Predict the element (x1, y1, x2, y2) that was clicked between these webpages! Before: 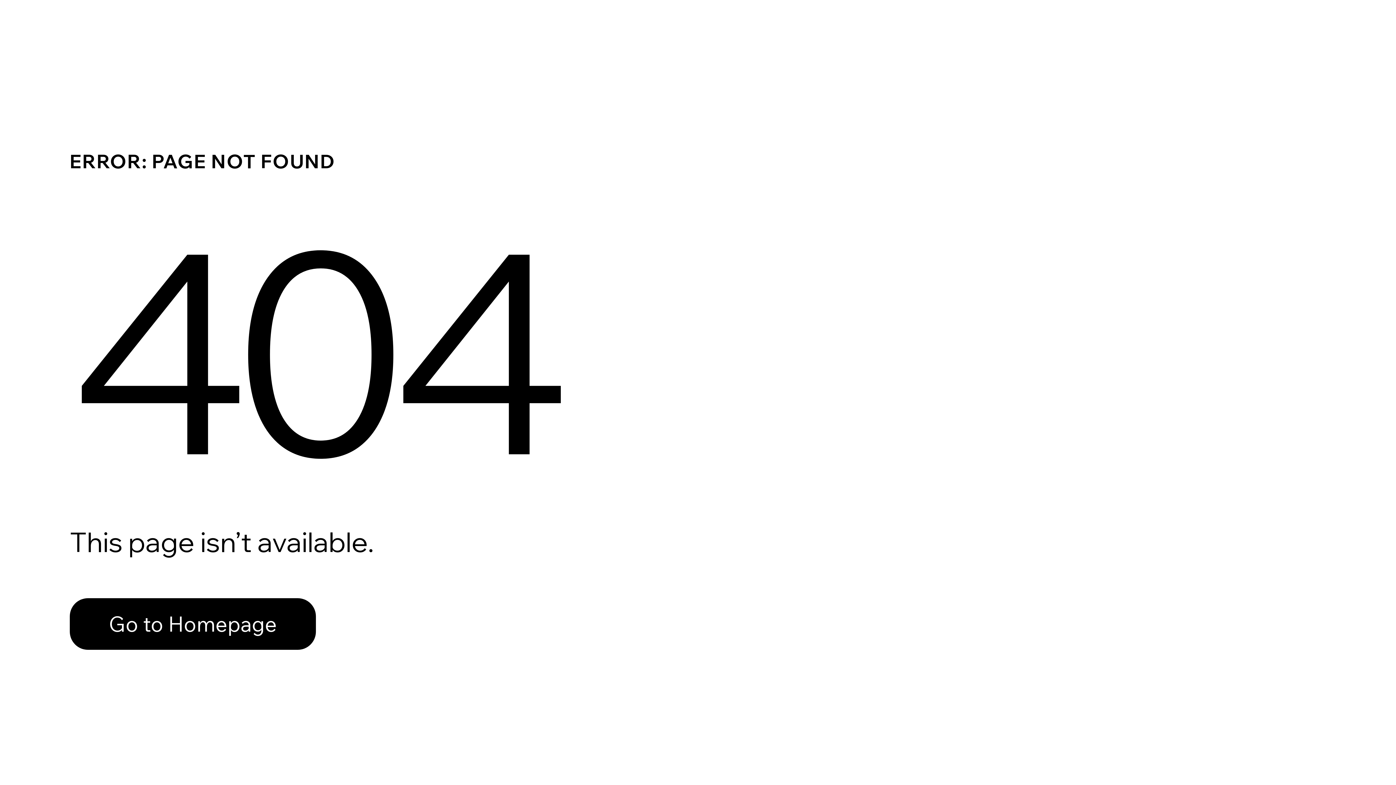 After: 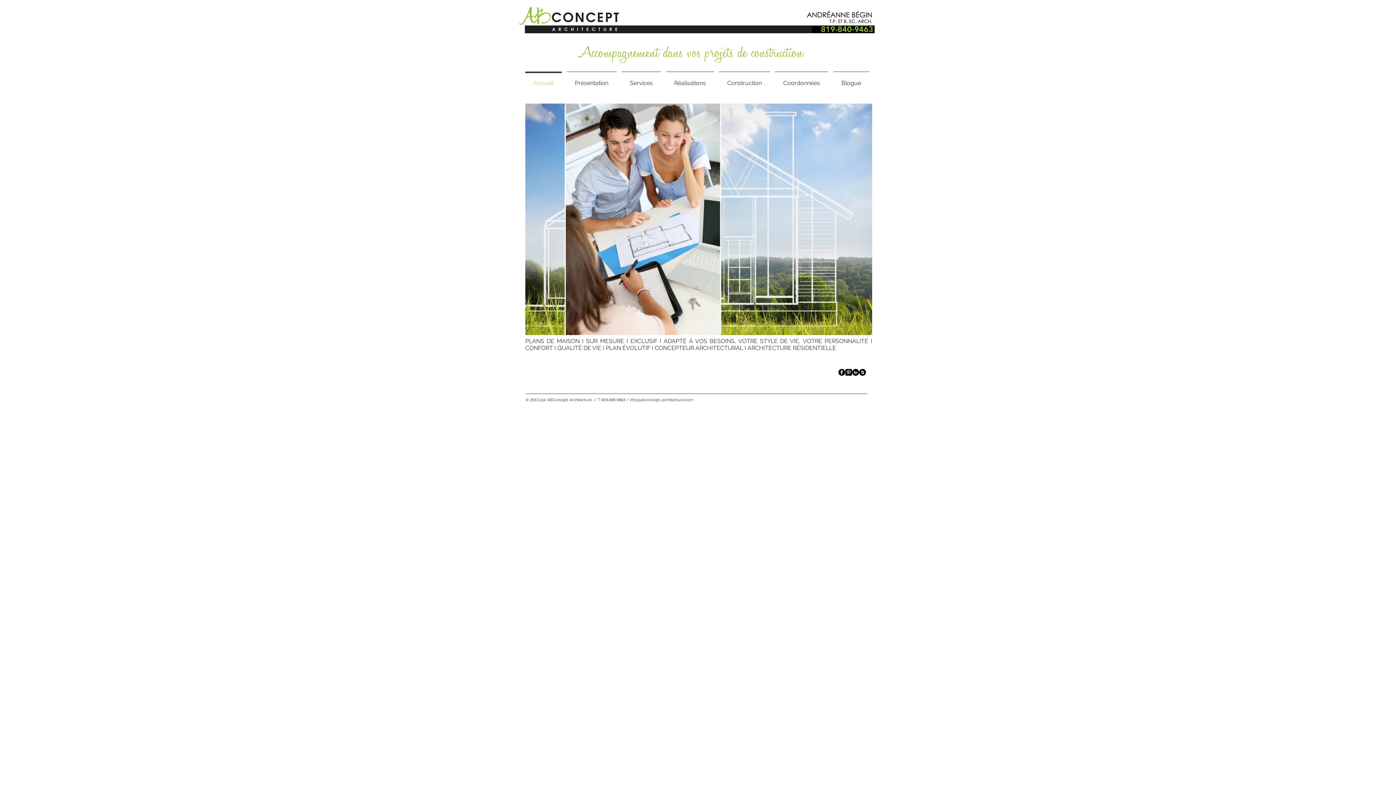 Action: label: Go to Homepage bbox: (69, 582, 768, 659)